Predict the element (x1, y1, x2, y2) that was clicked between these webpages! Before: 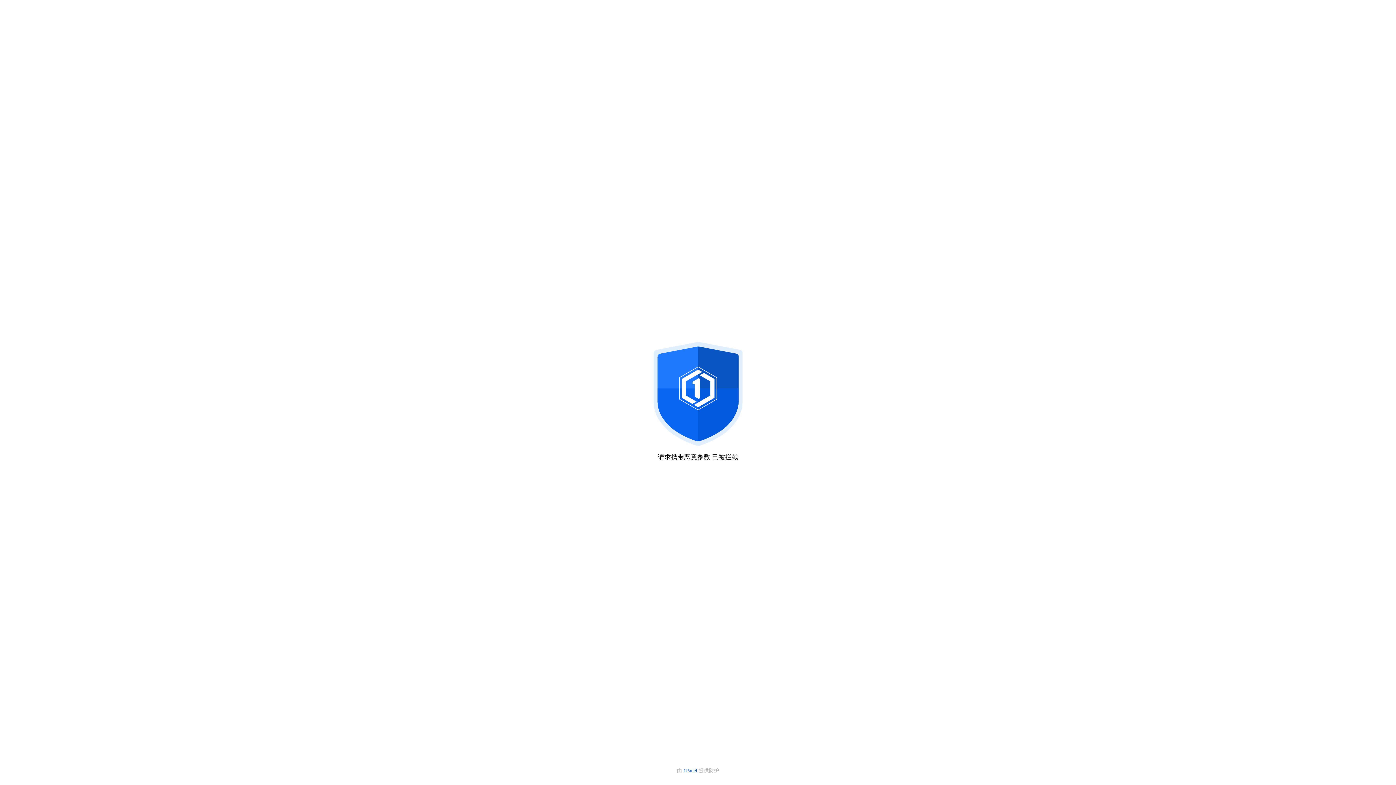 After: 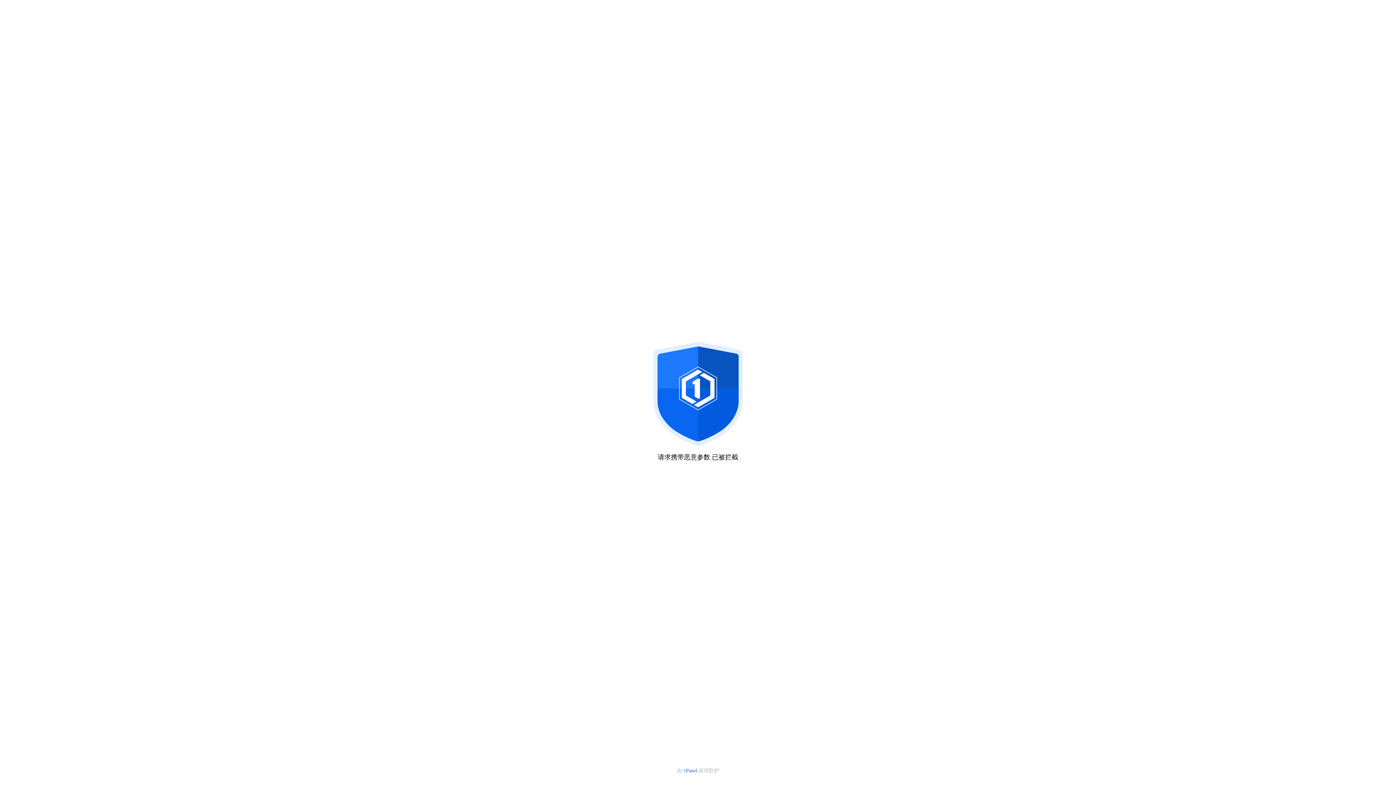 Action: label: 1Panel  bbox: (683, 768, 698, 773)